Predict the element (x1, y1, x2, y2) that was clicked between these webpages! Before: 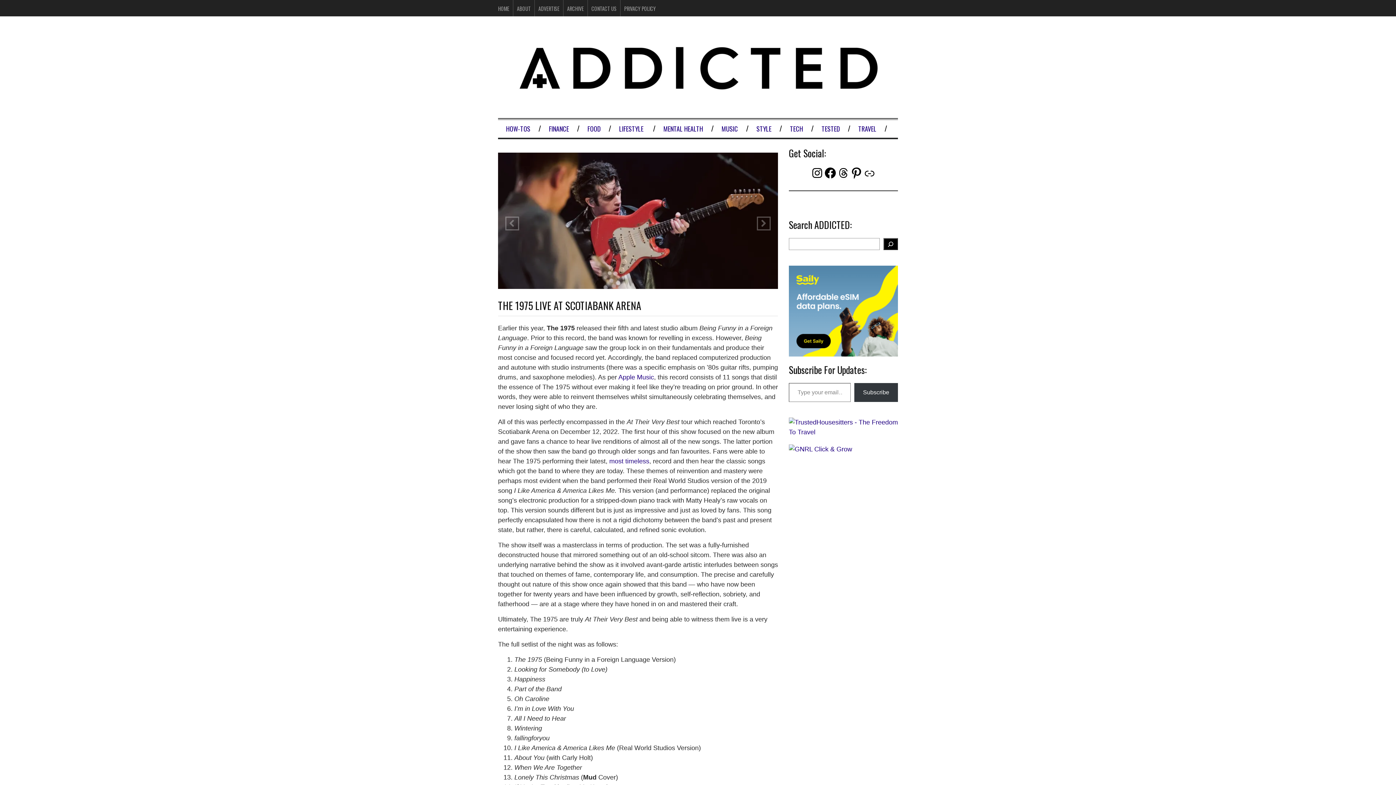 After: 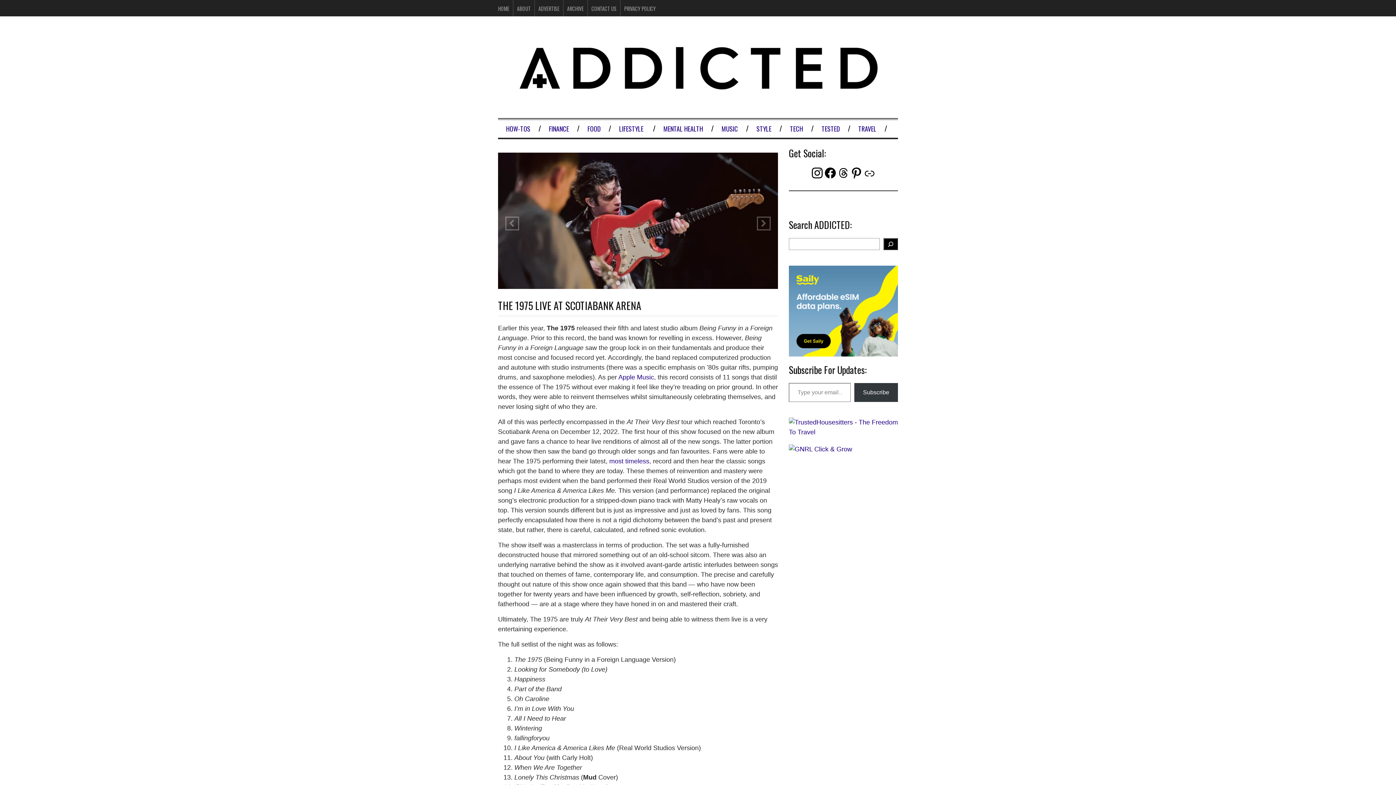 Action: label: Instagram bbox: (810, 166, 824, 179)